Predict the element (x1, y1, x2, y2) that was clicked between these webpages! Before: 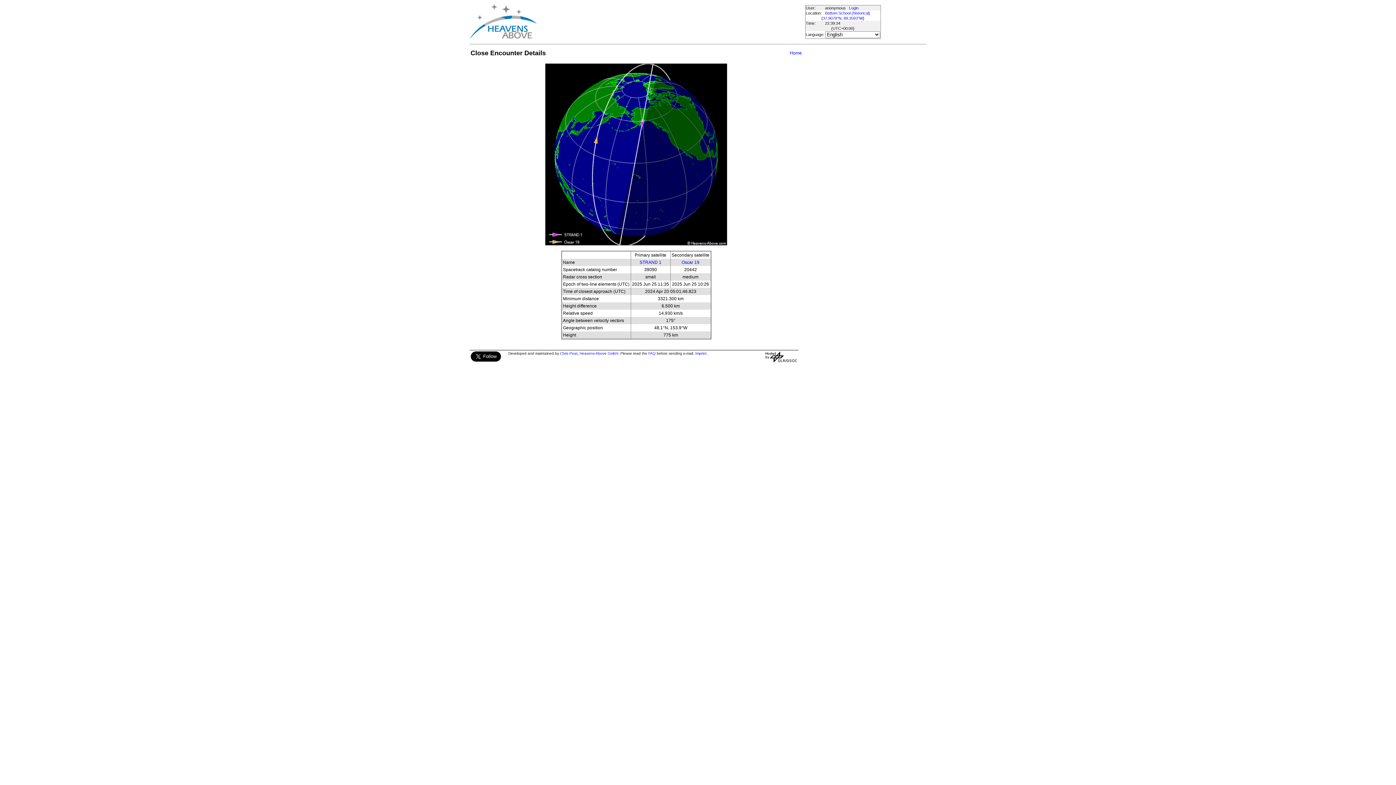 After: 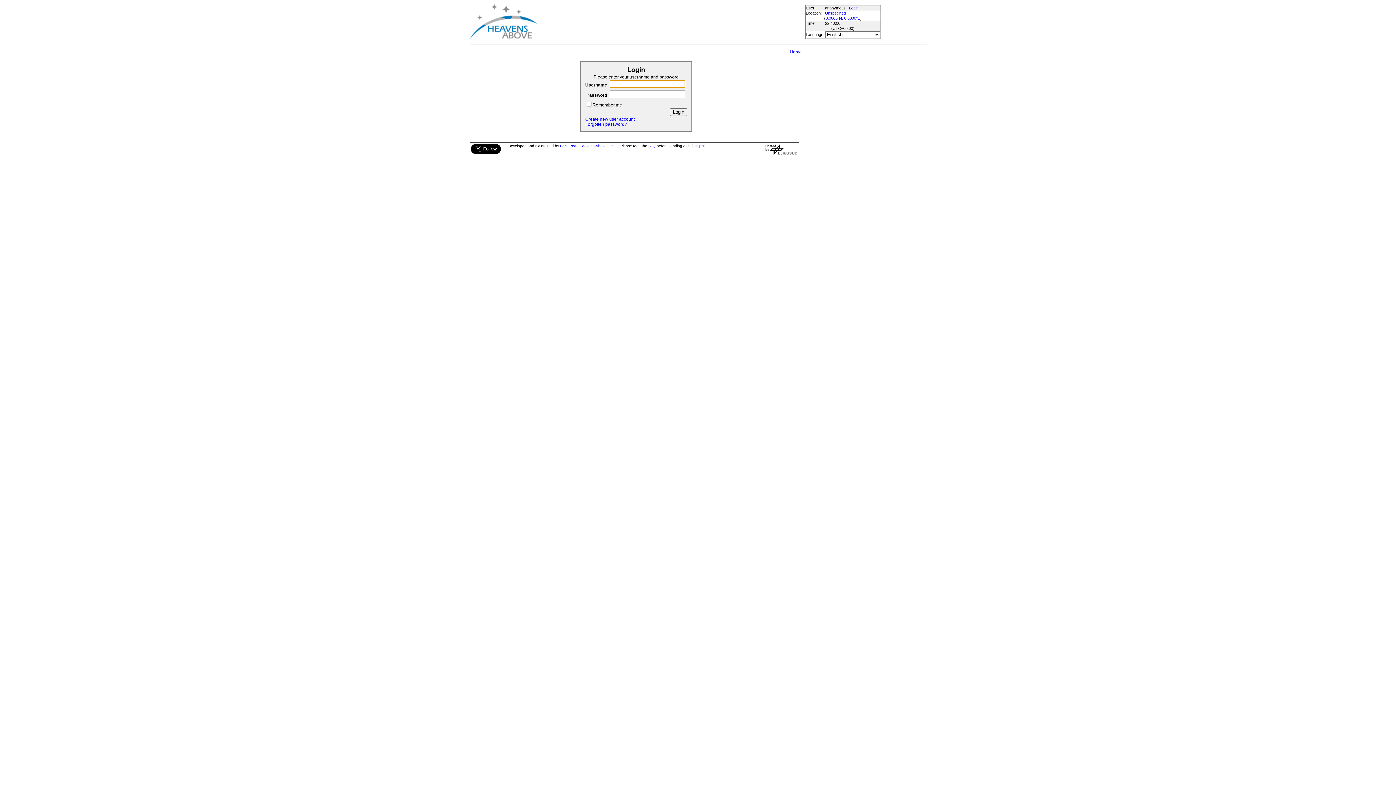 Action: bbox: (849, 5, 858, 10) label: Login